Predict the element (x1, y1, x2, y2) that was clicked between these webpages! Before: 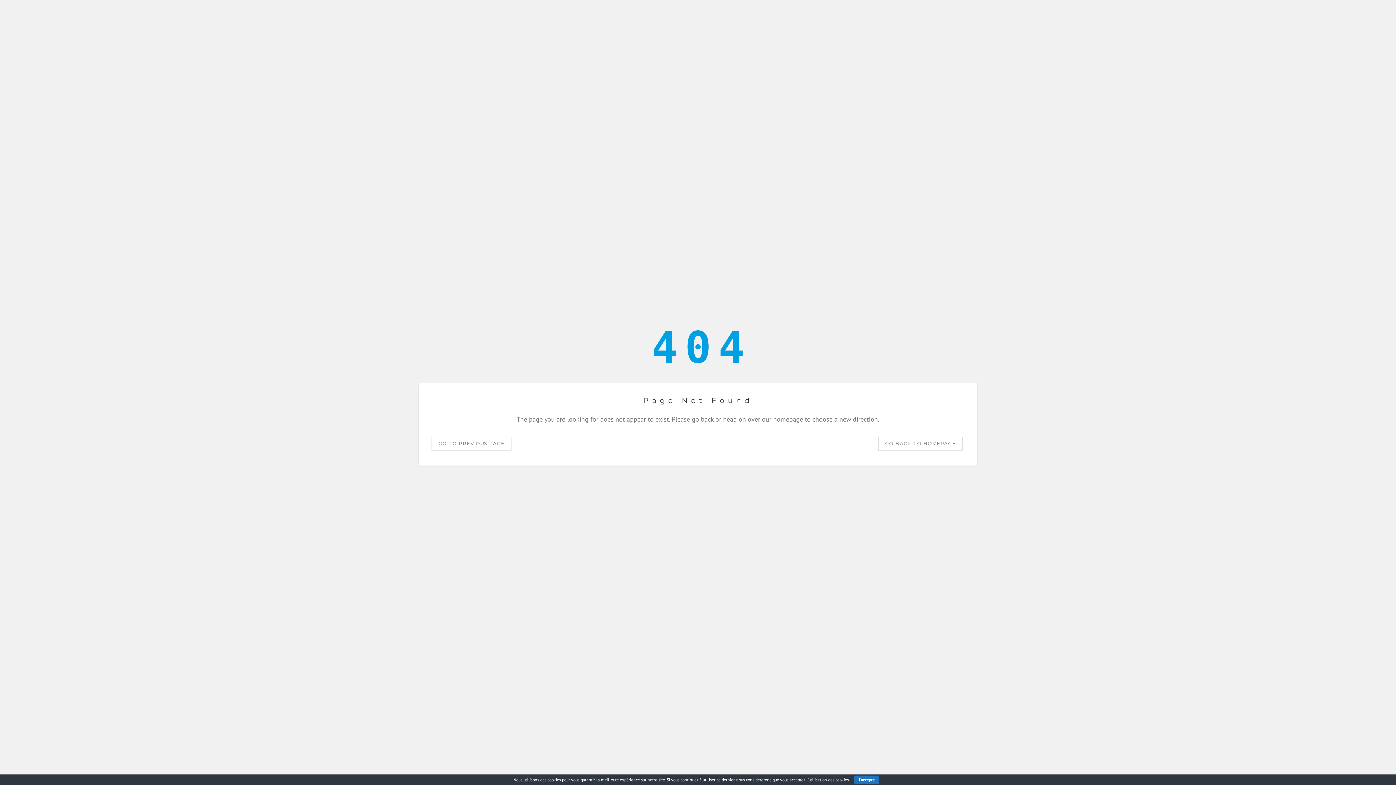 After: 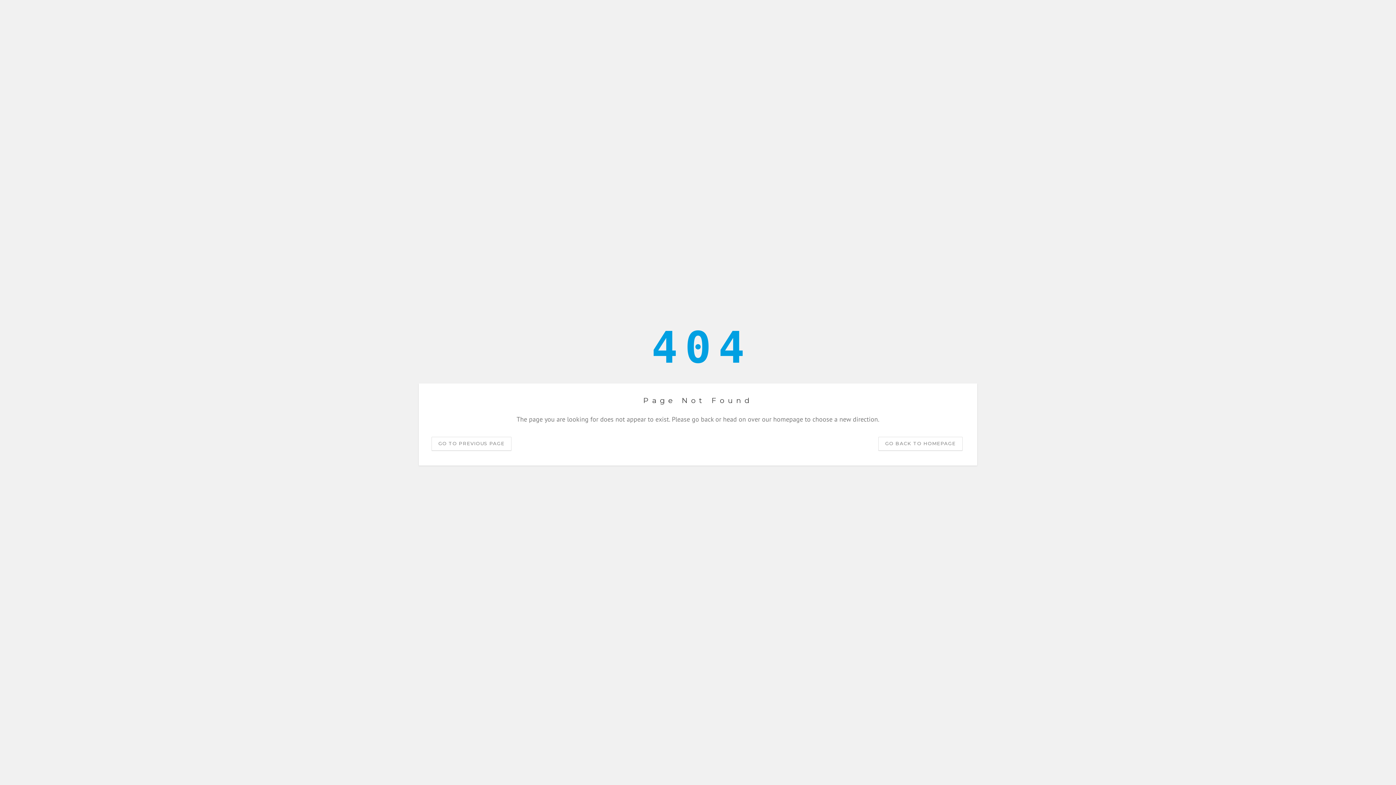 Action: bbox: (854, 776, 879, 784) label: J'accepte